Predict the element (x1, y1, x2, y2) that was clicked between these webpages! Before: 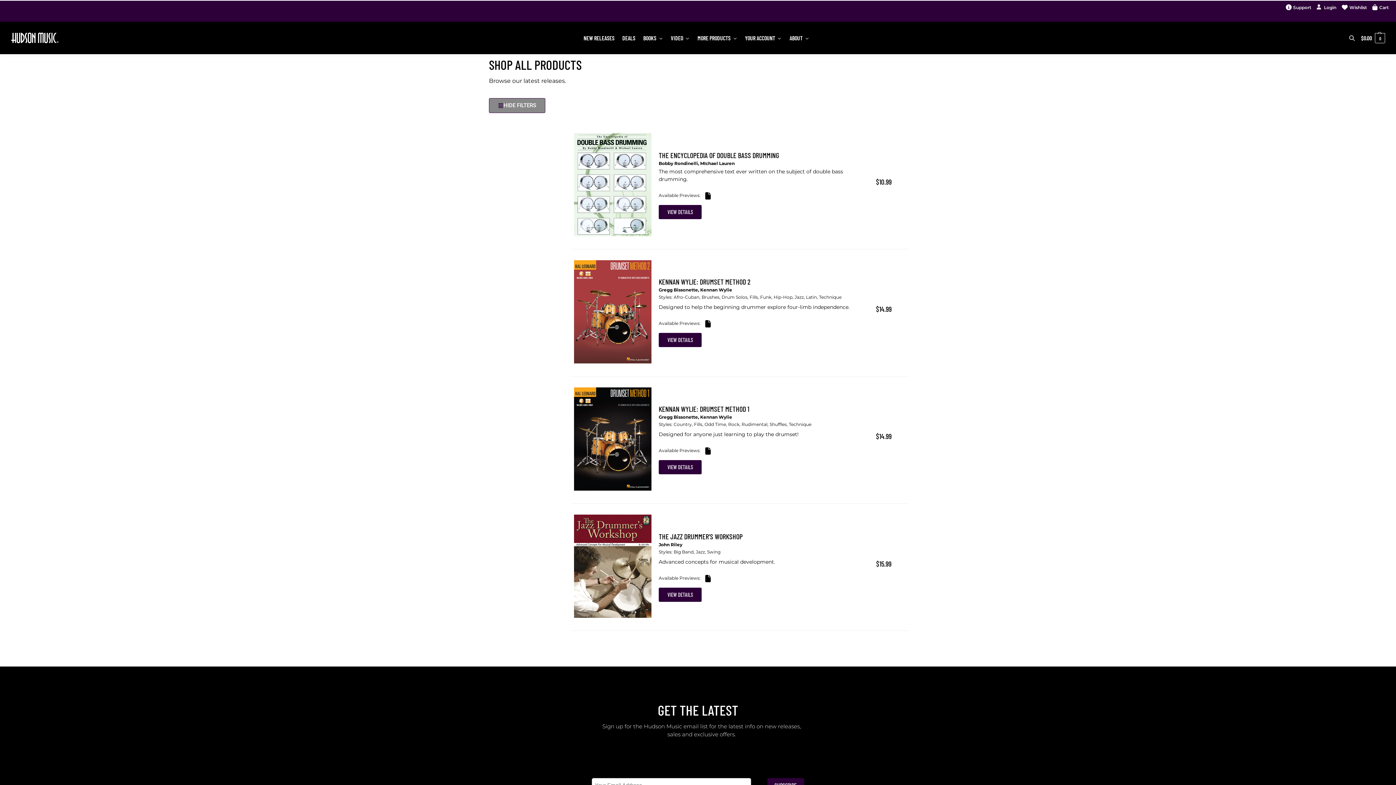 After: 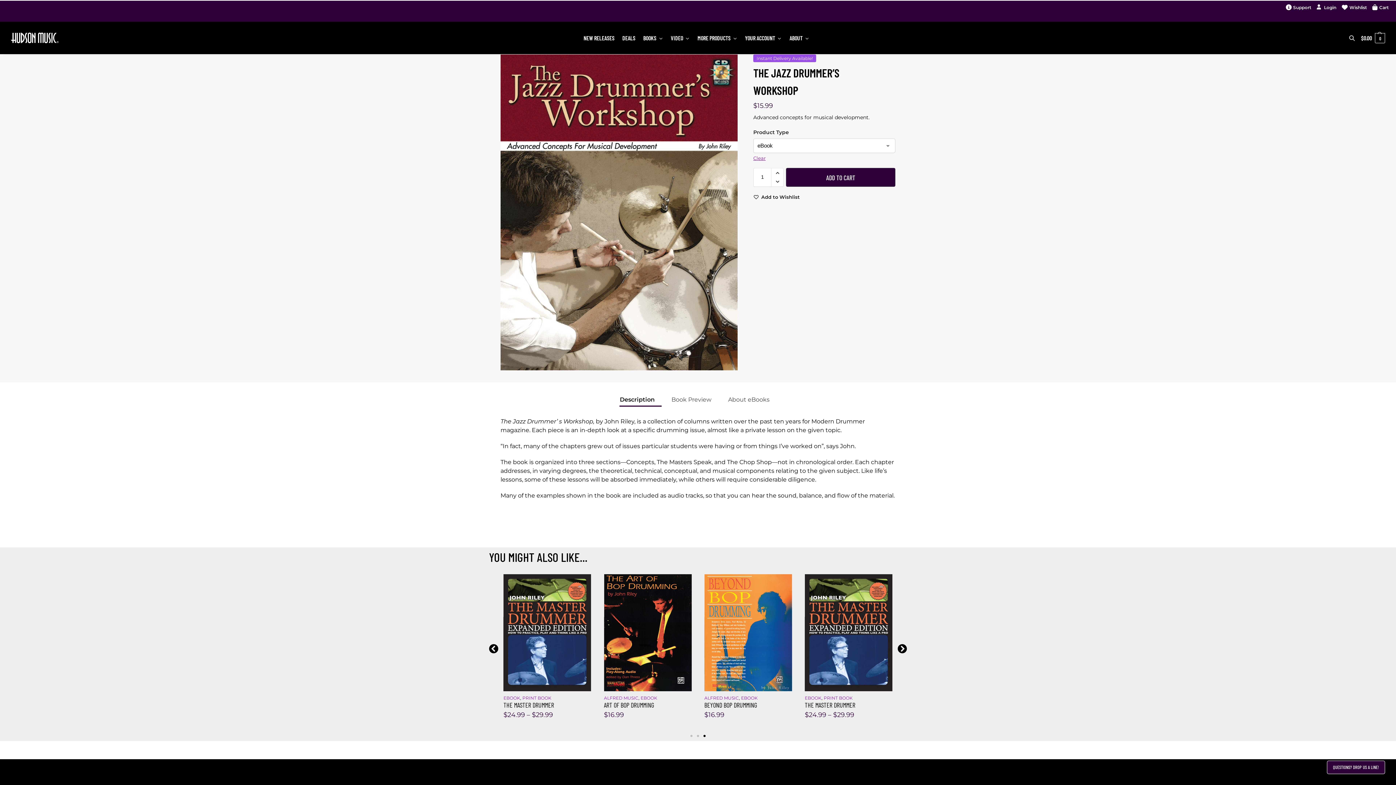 Action: bbox: (574, 514, 651, 618)